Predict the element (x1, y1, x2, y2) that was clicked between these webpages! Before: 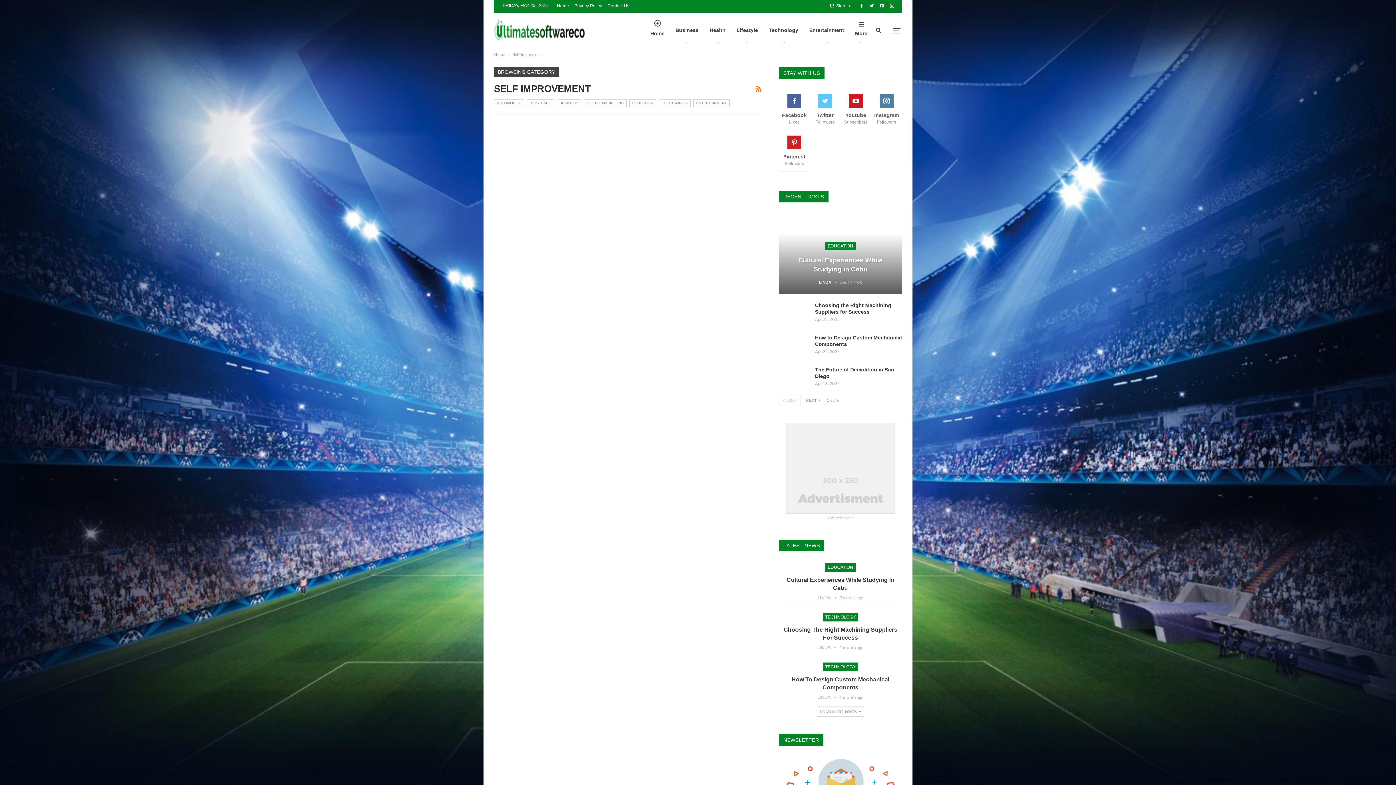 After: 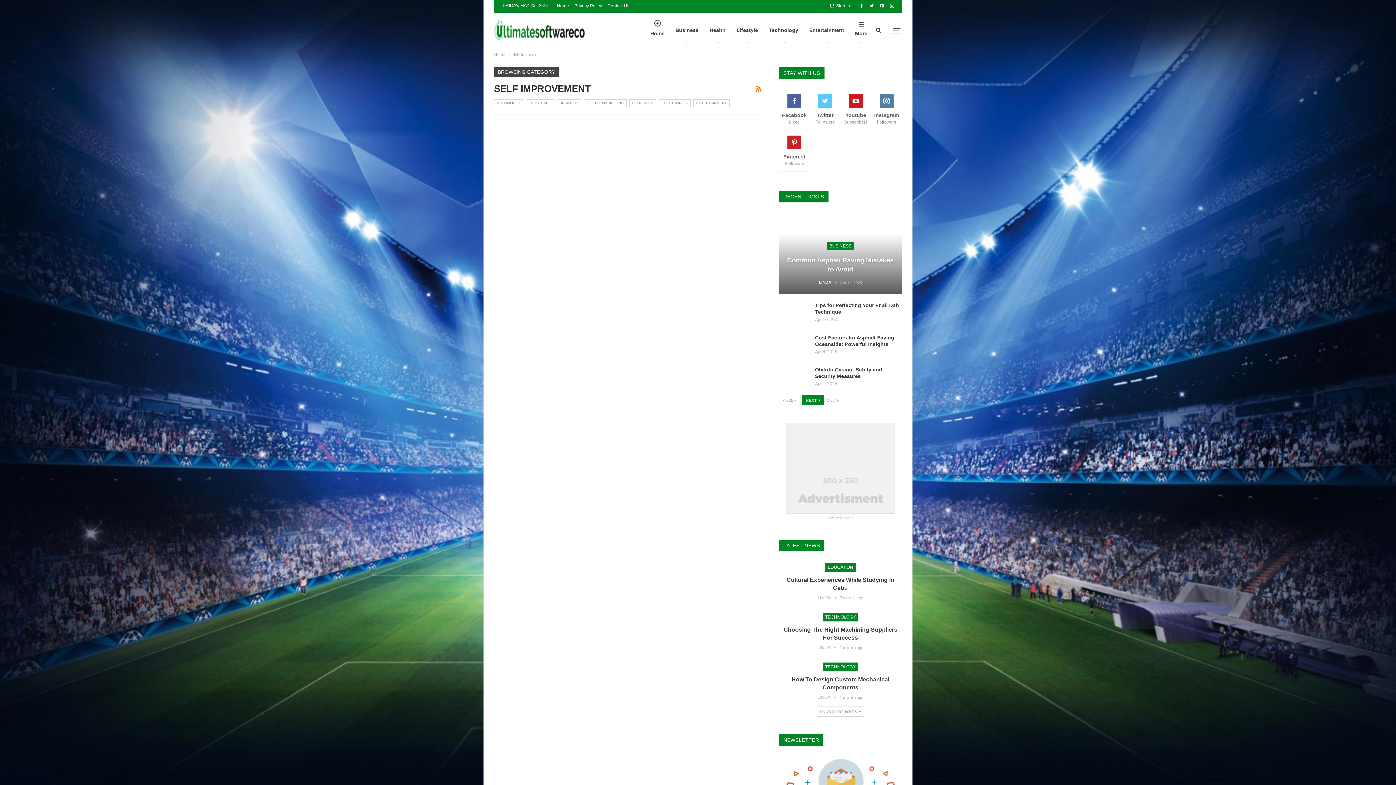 Action: label: NEXT  bbox: (802, 395, 824, 405)